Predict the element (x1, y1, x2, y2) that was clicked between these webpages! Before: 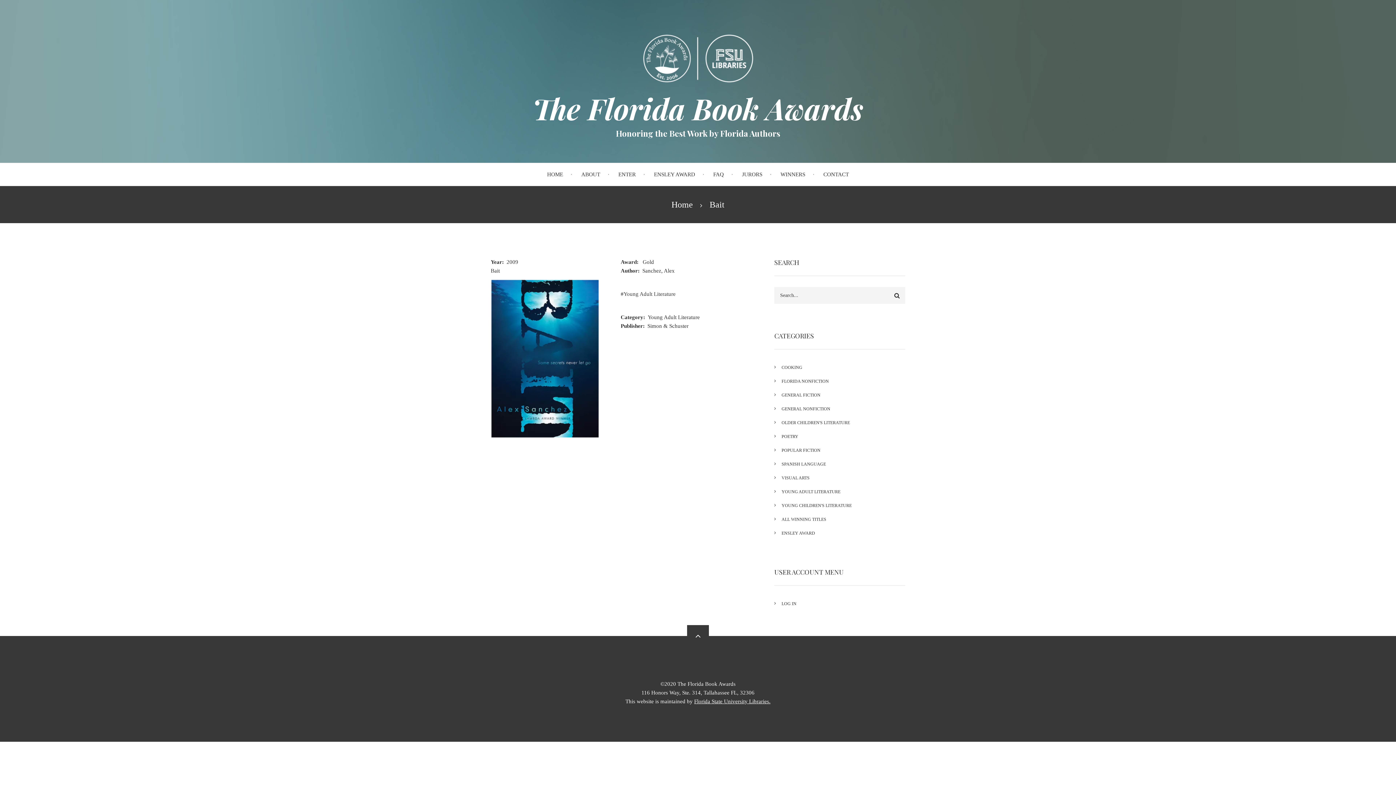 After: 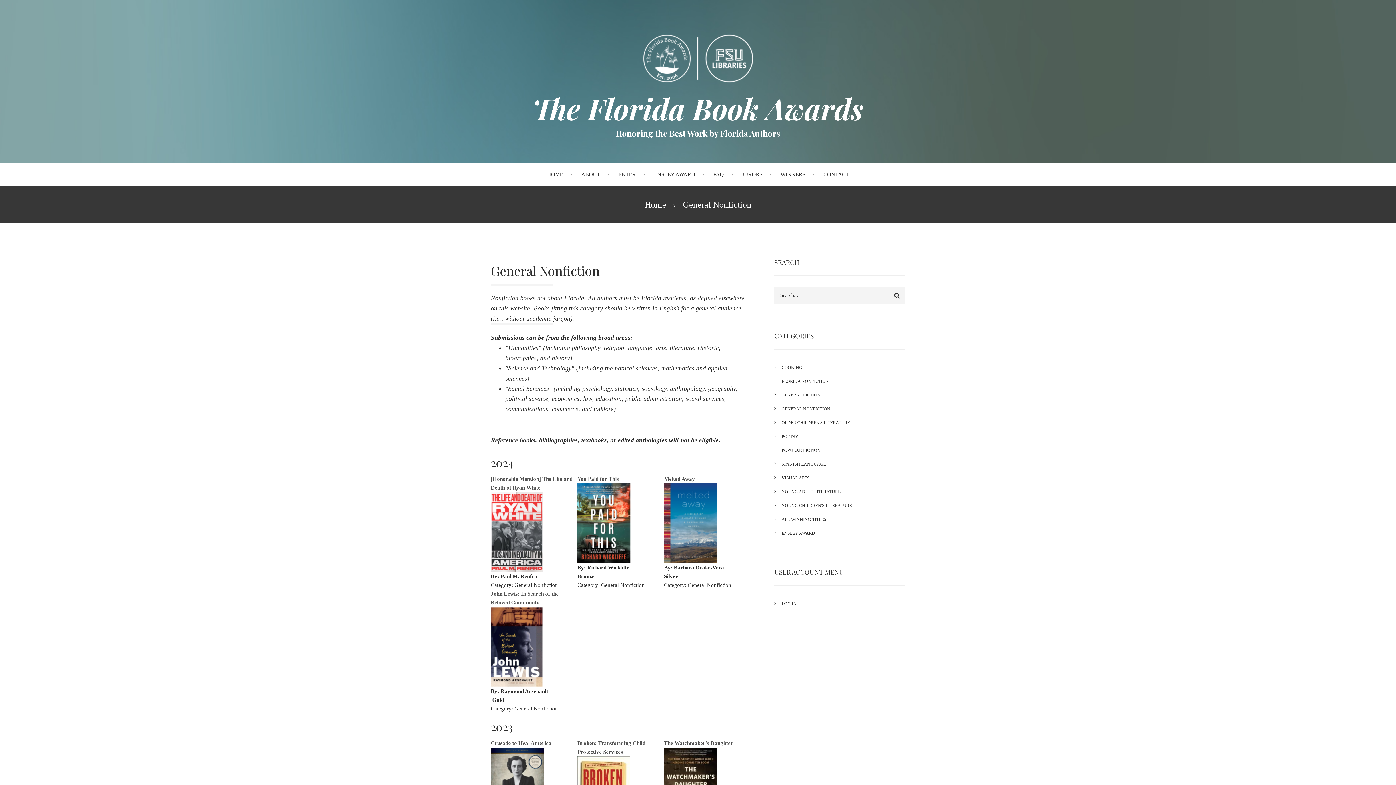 Action: bbox: (774, 402, 905, 416) label: GENERAL NONFICTION